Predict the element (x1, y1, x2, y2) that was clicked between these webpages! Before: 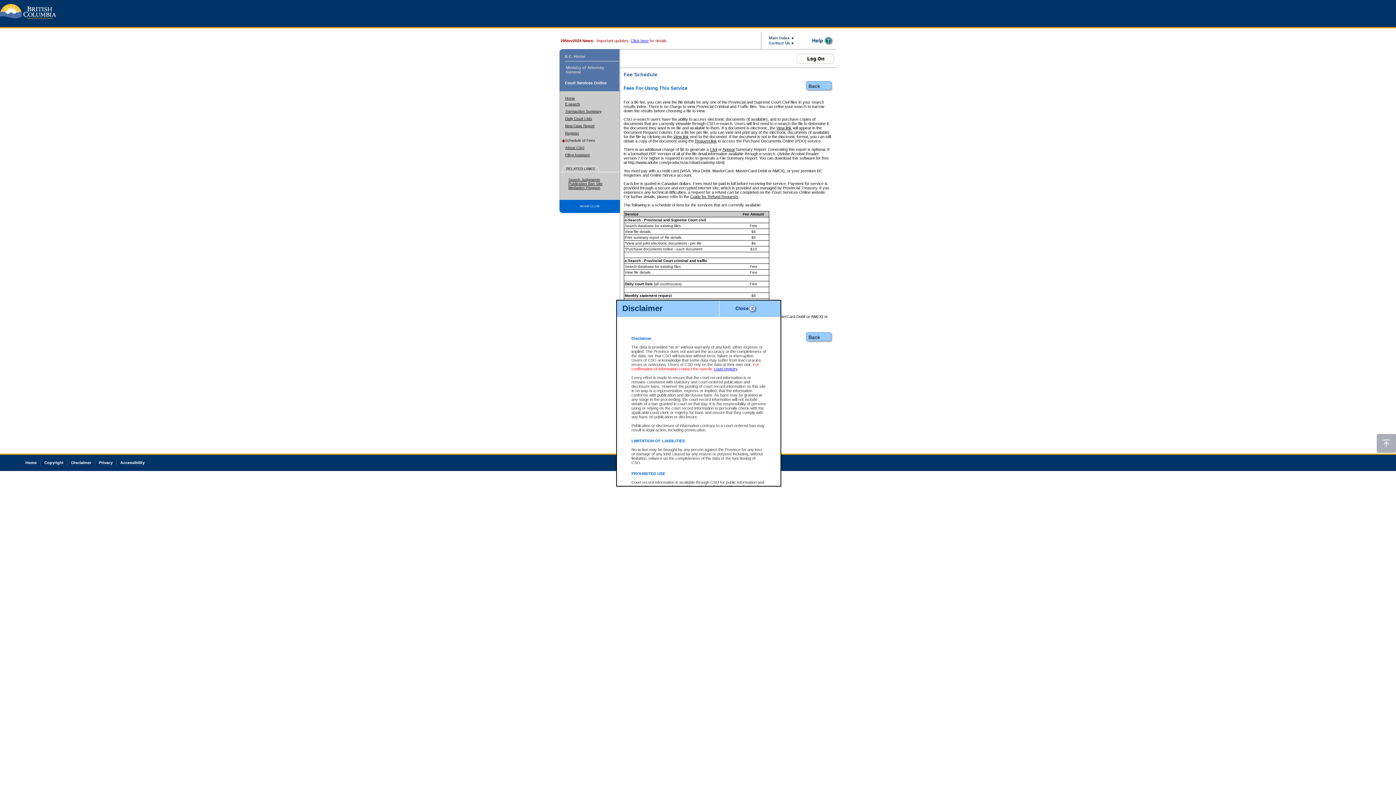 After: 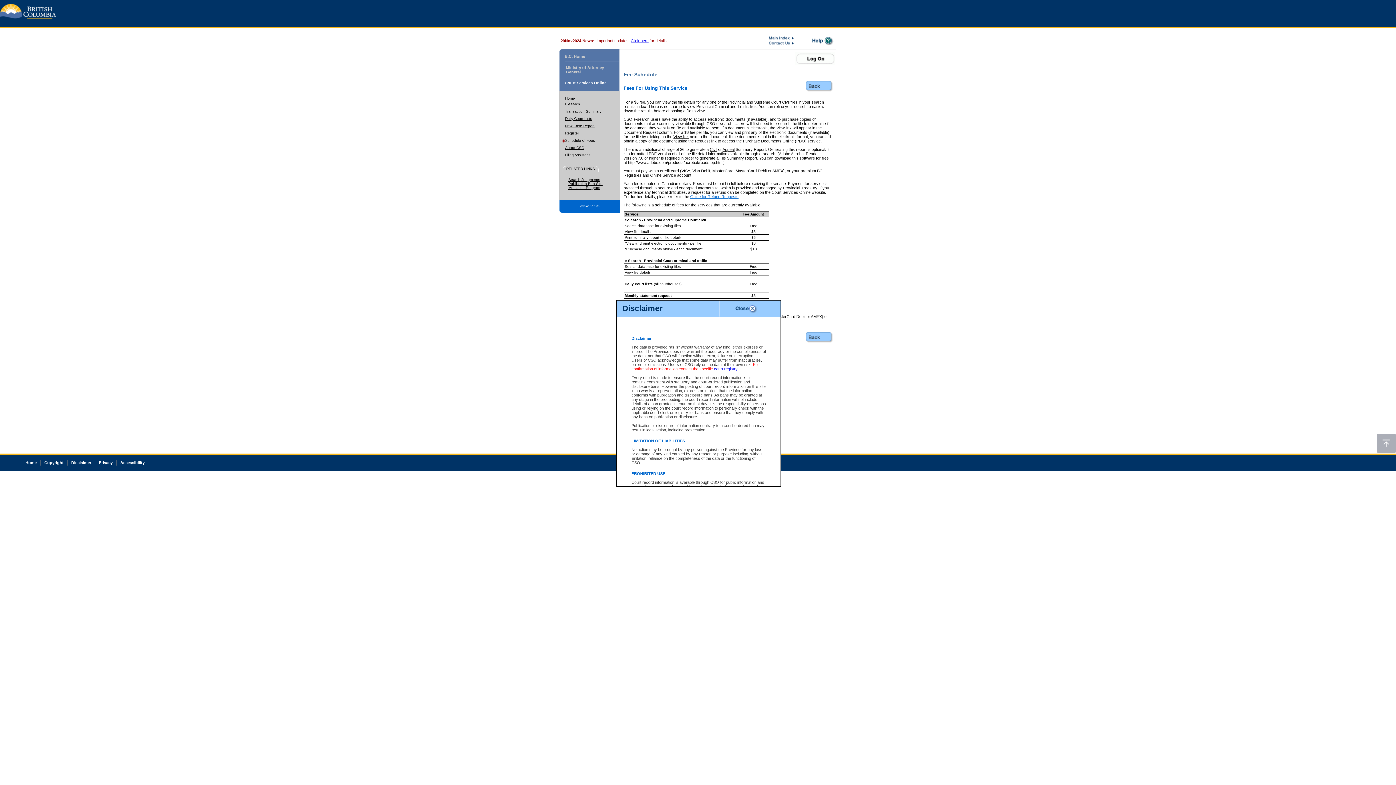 Action: bbox: (690, 194, 738, 198) label: Guide for Refund Requests